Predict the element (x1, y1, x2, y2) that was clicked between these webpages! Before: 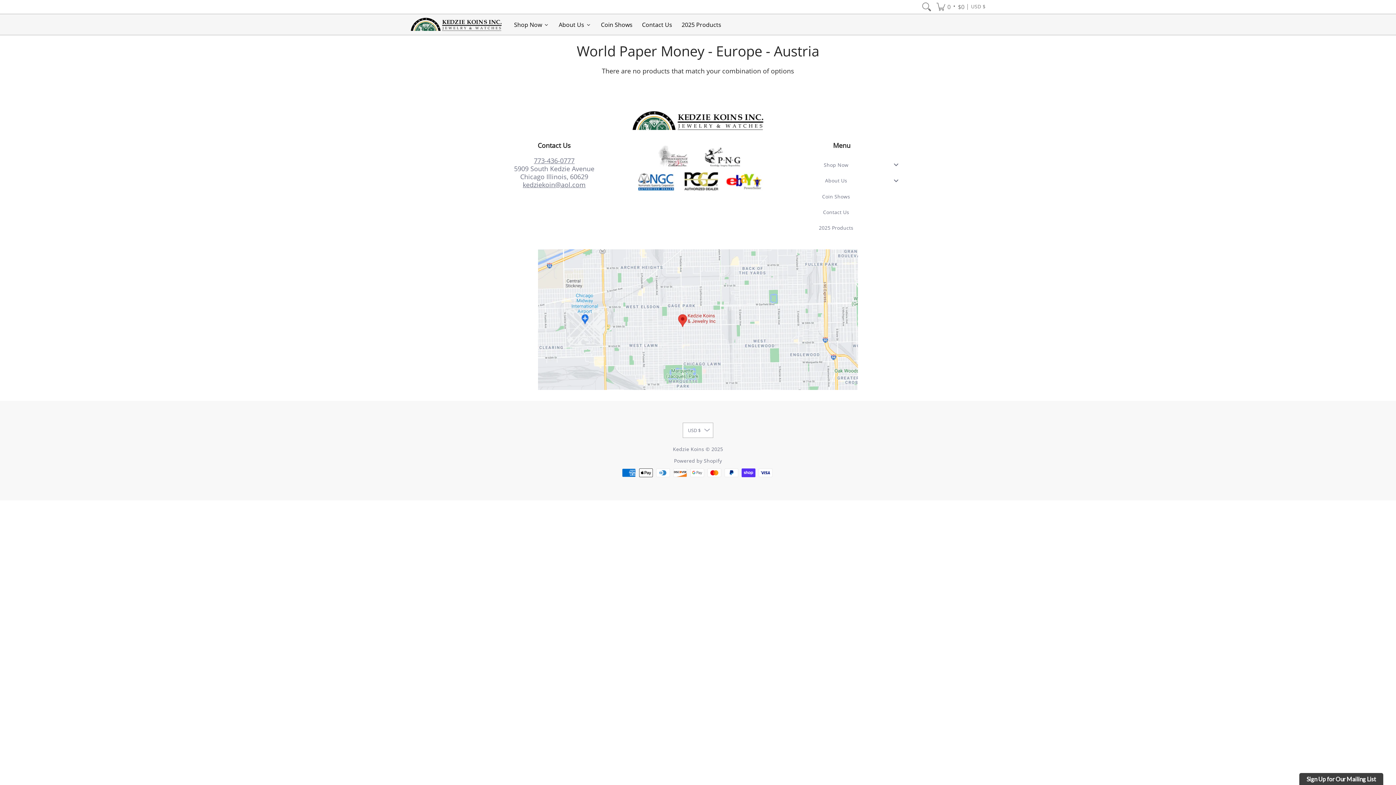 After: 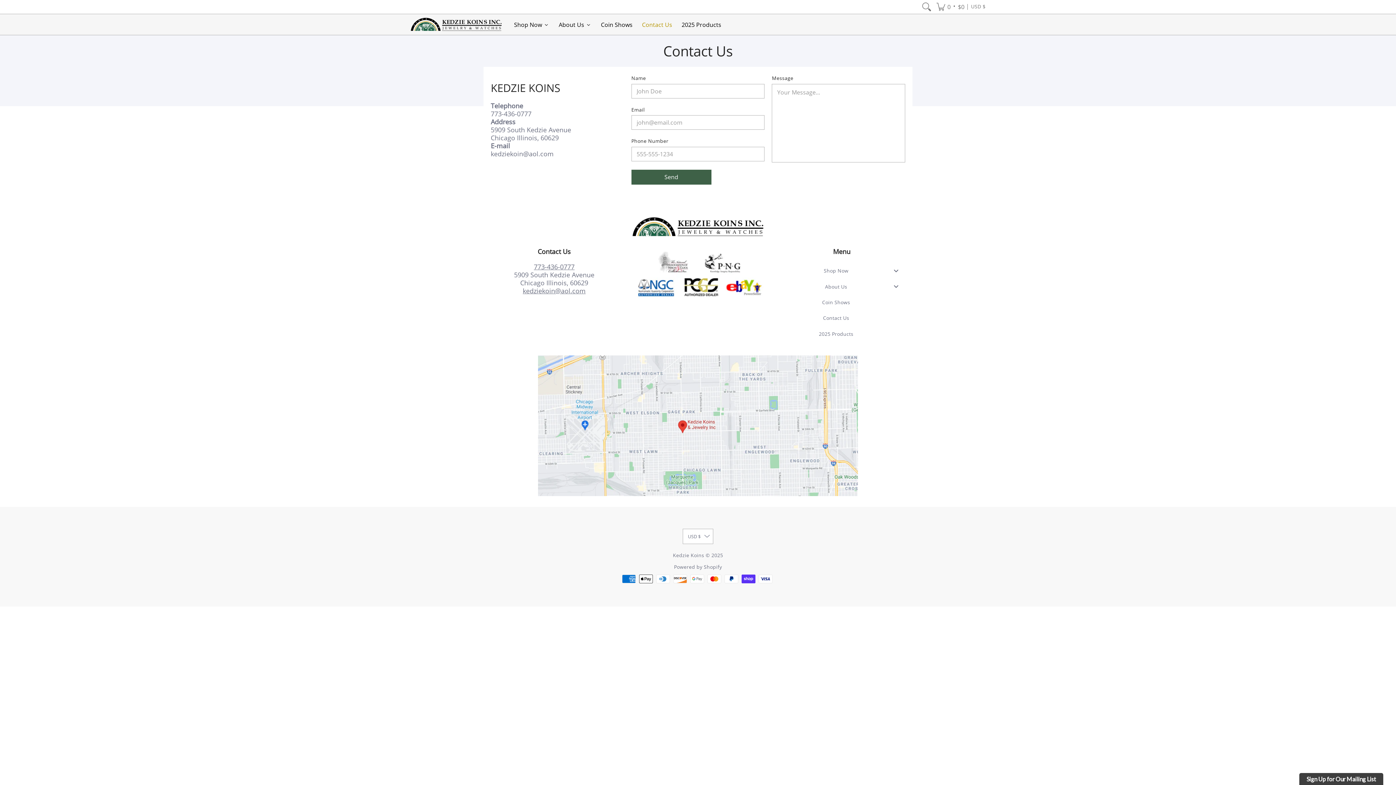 Action: bbox: (637, 14, 676, 34) label: Contact Us